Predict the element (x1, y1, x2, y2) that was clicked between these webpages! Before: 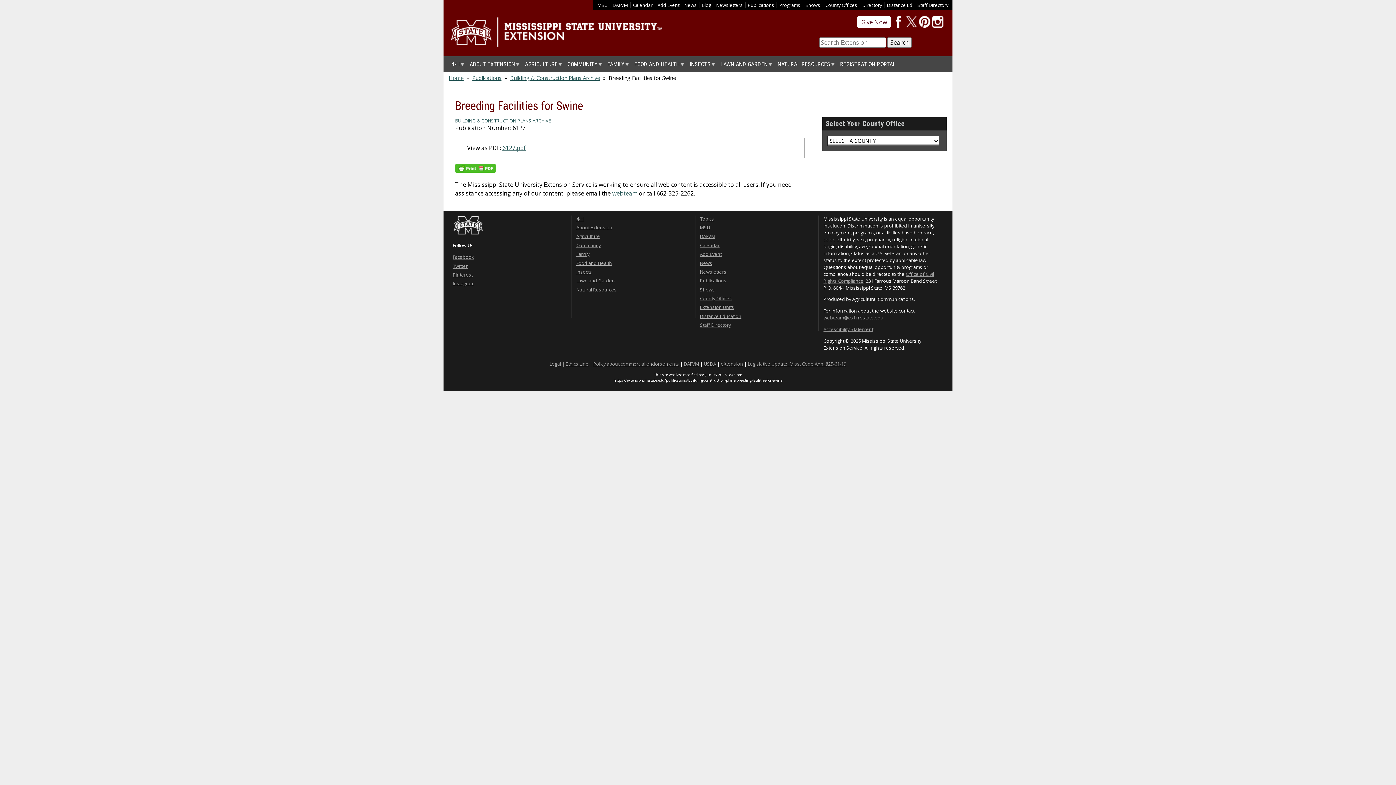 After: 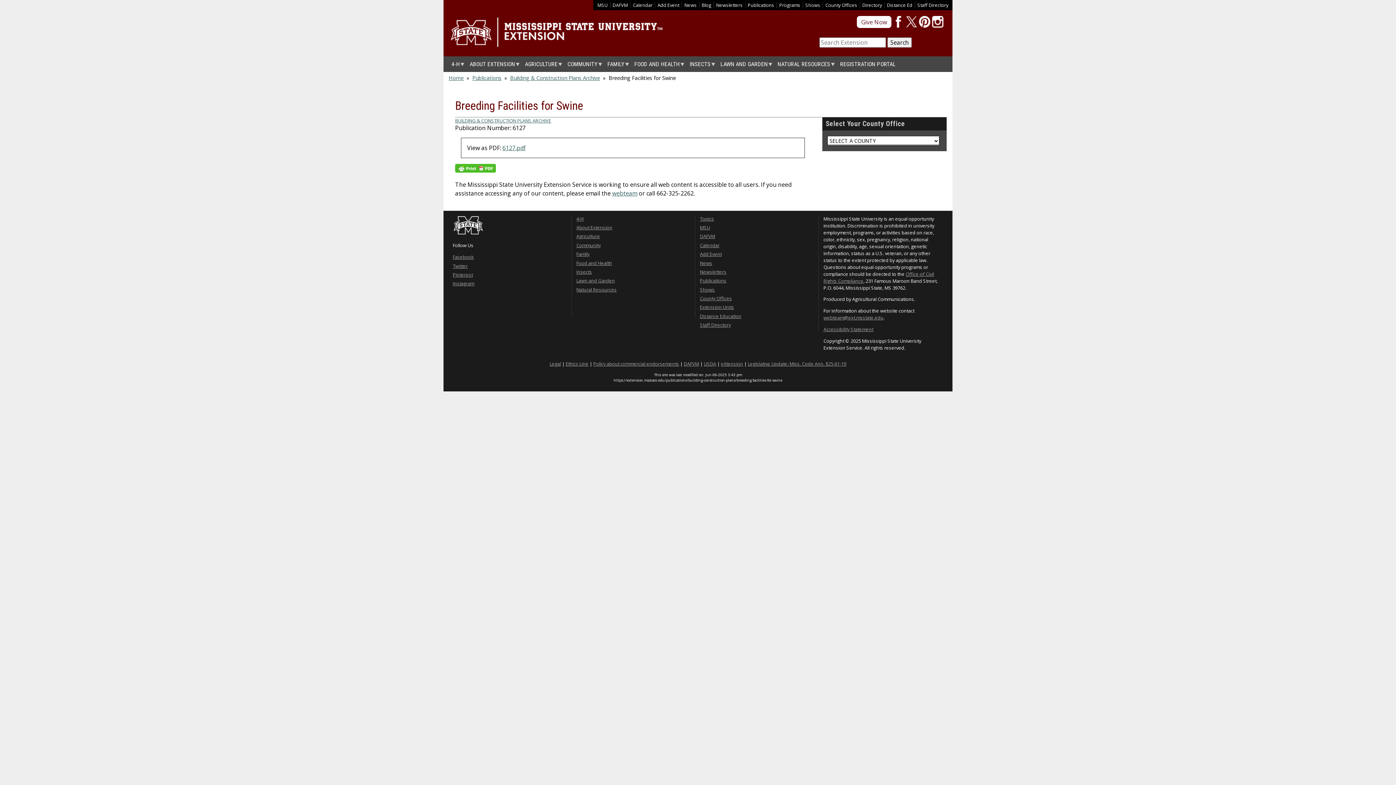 Action: label: webteam bbox: (612, 189, 637, 197)